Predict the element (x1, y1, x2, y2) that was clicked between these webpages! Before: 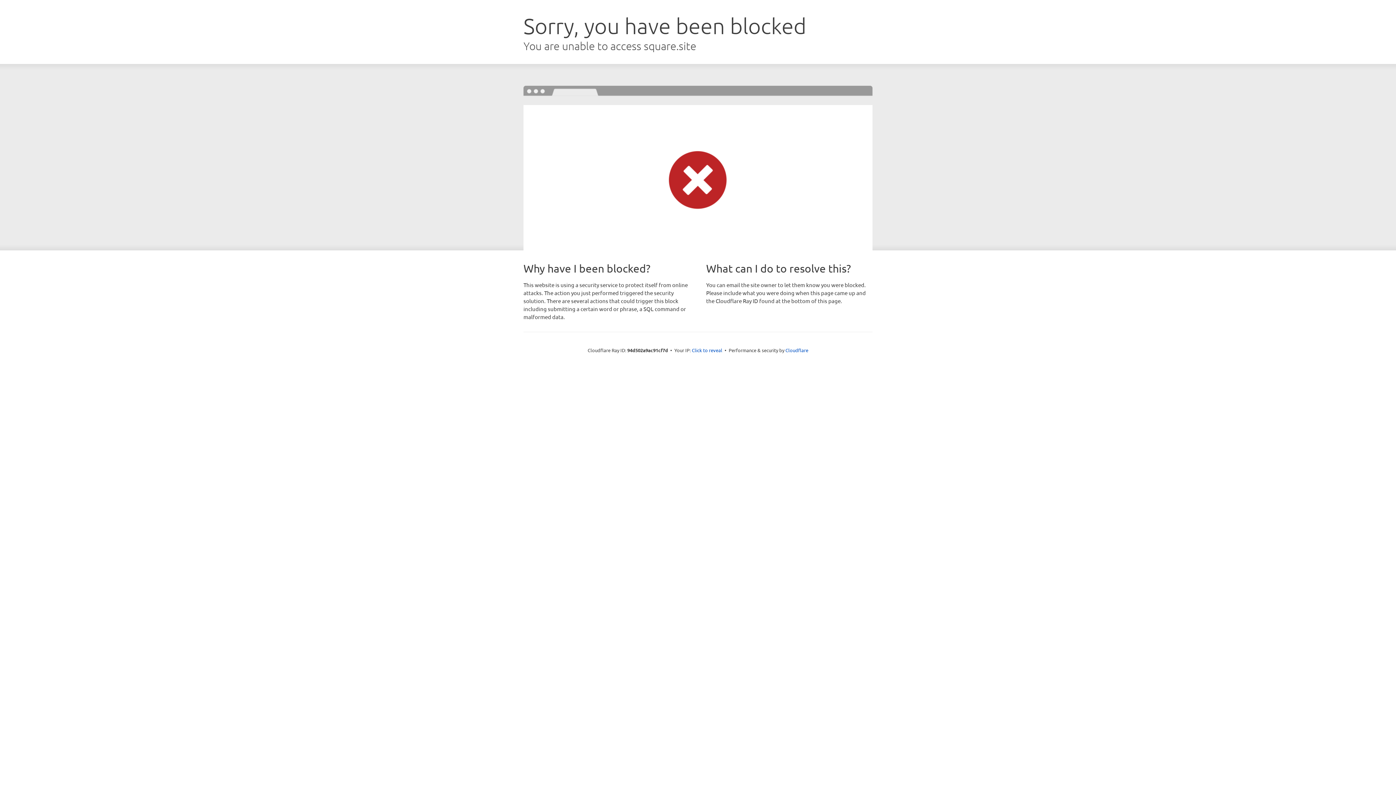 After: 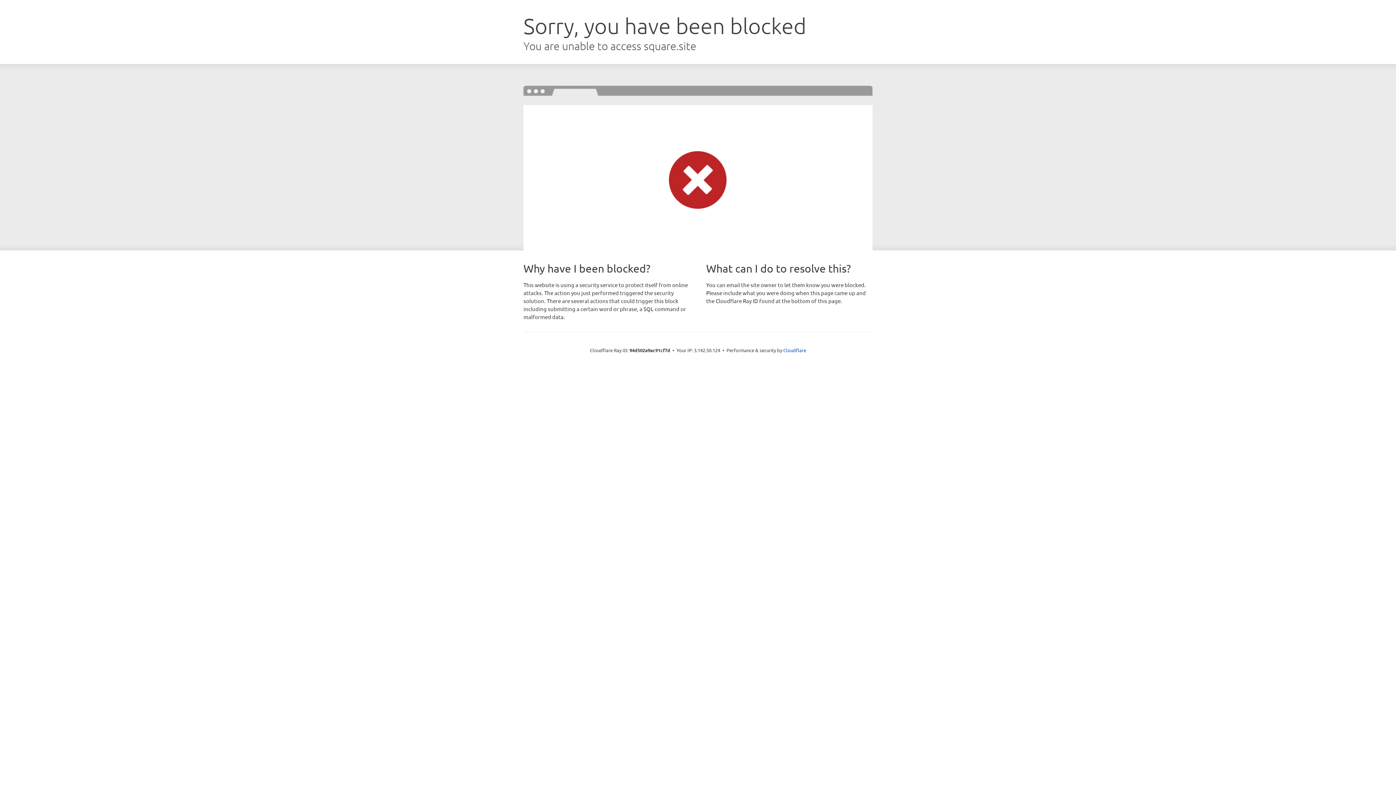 Action: label: Click to reveal bbox: (692, 346, 722, 353)